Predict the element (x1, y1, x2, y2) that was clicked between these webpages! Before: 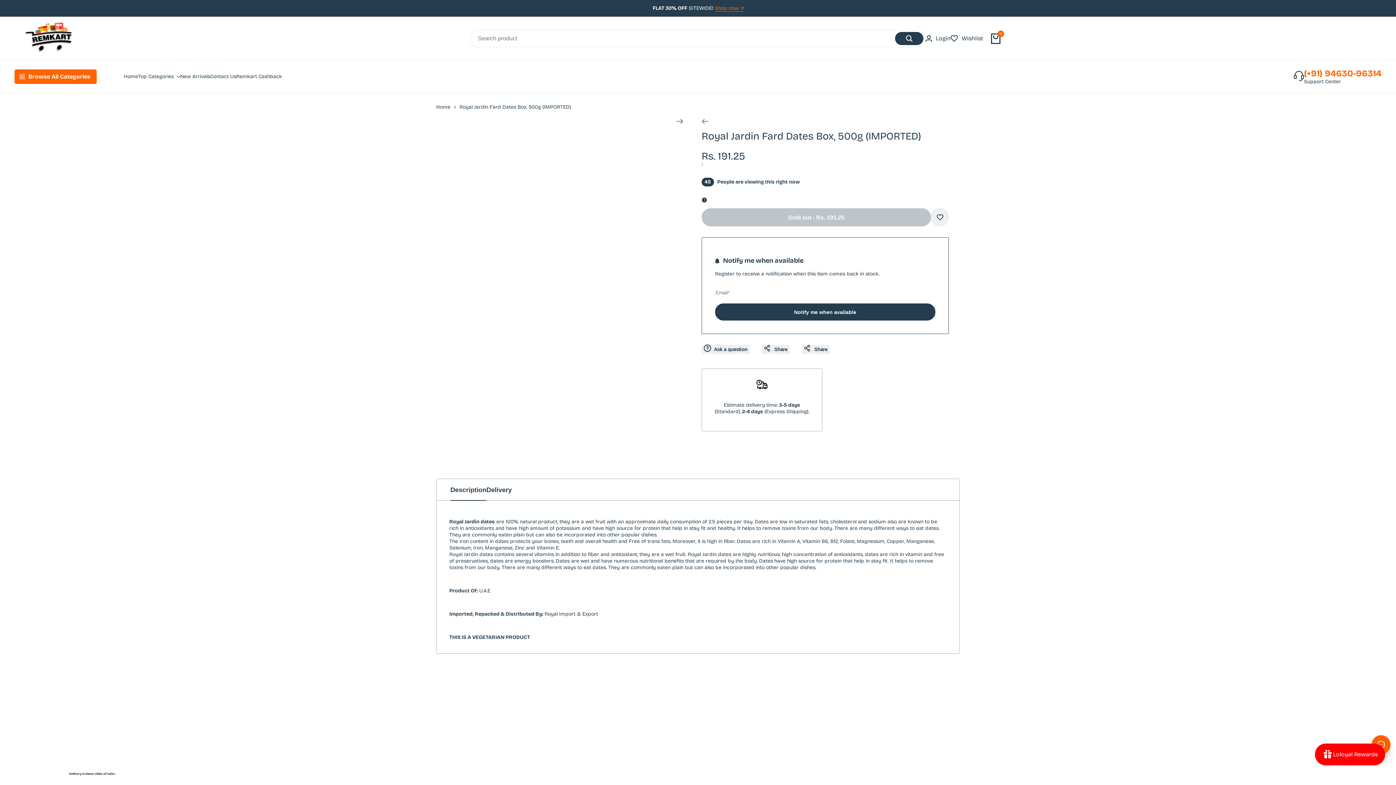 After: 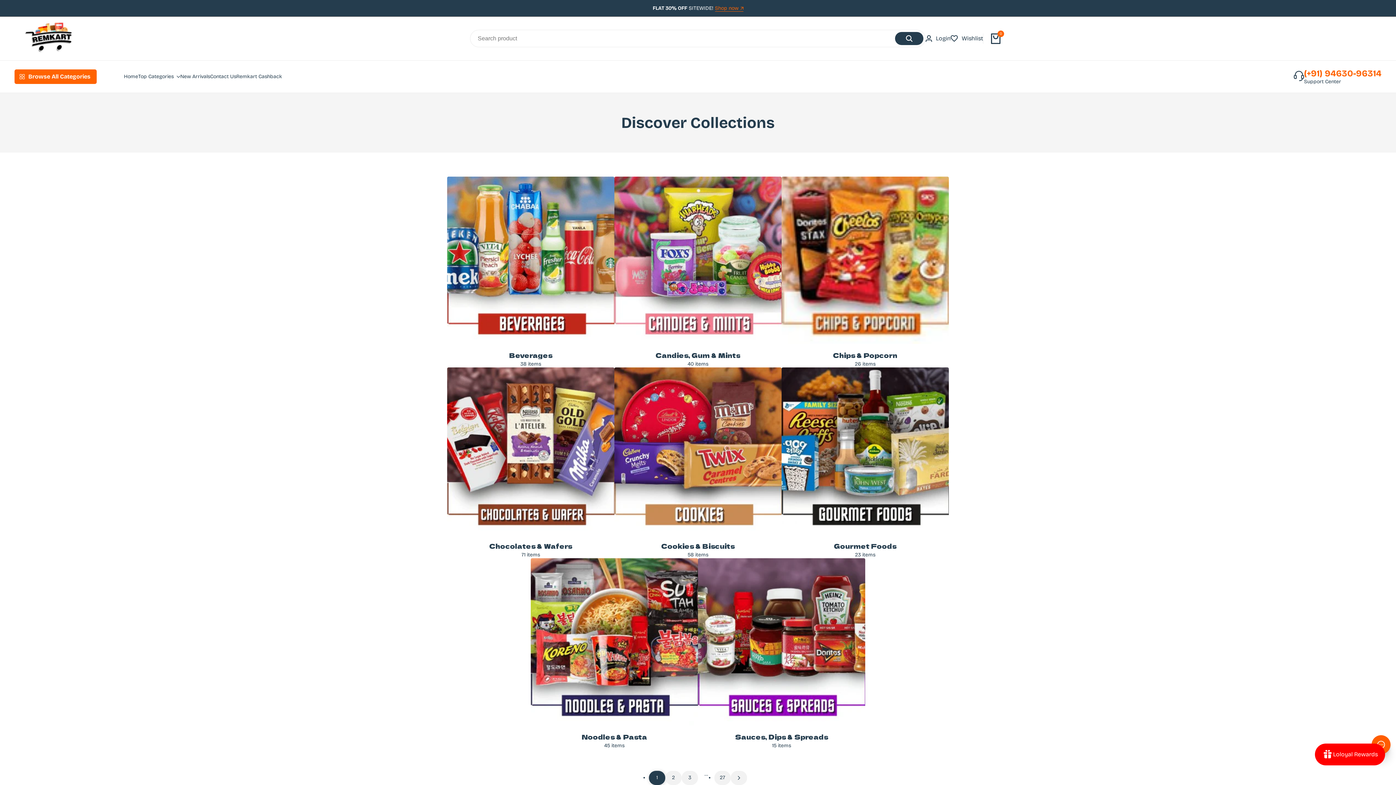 Action: bbox: (715, 5, 743, 11) label: Shop now